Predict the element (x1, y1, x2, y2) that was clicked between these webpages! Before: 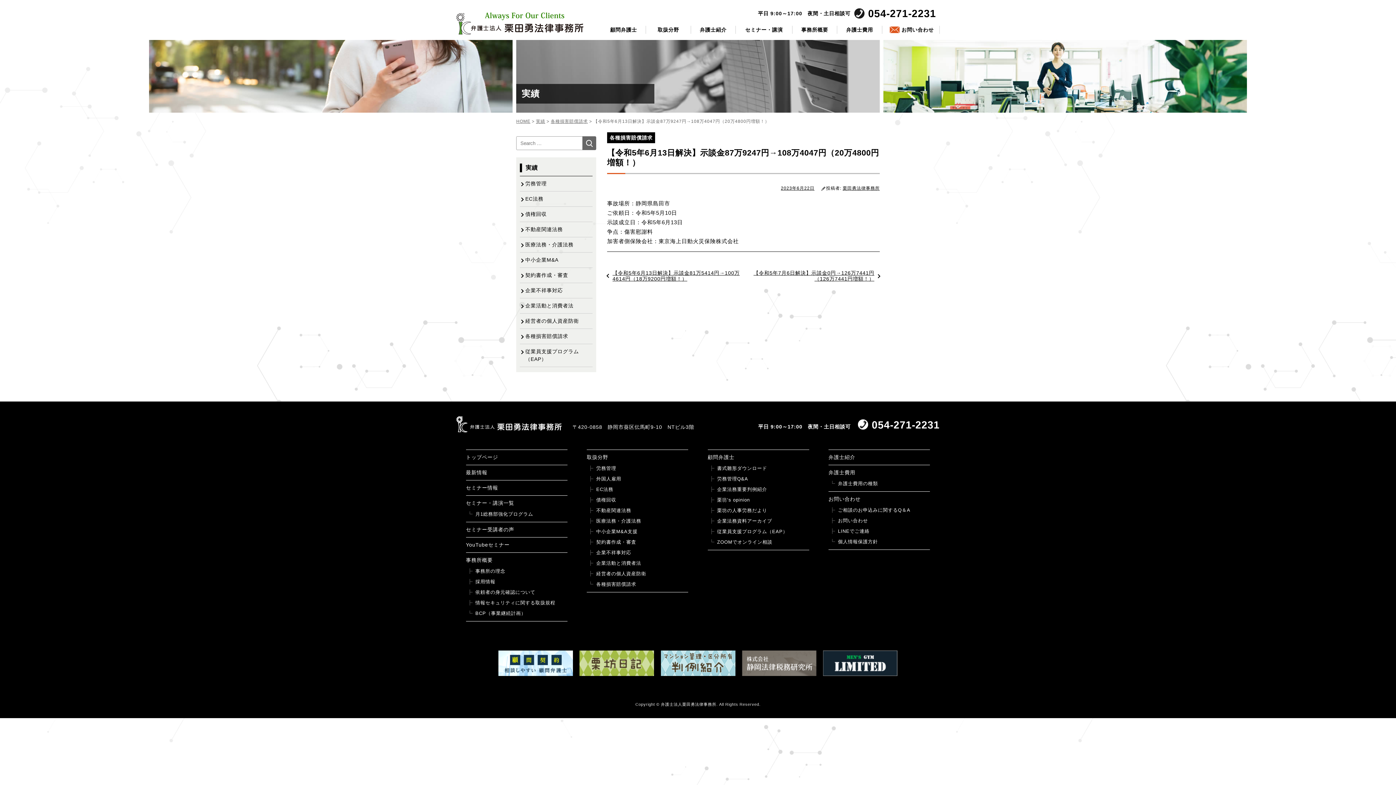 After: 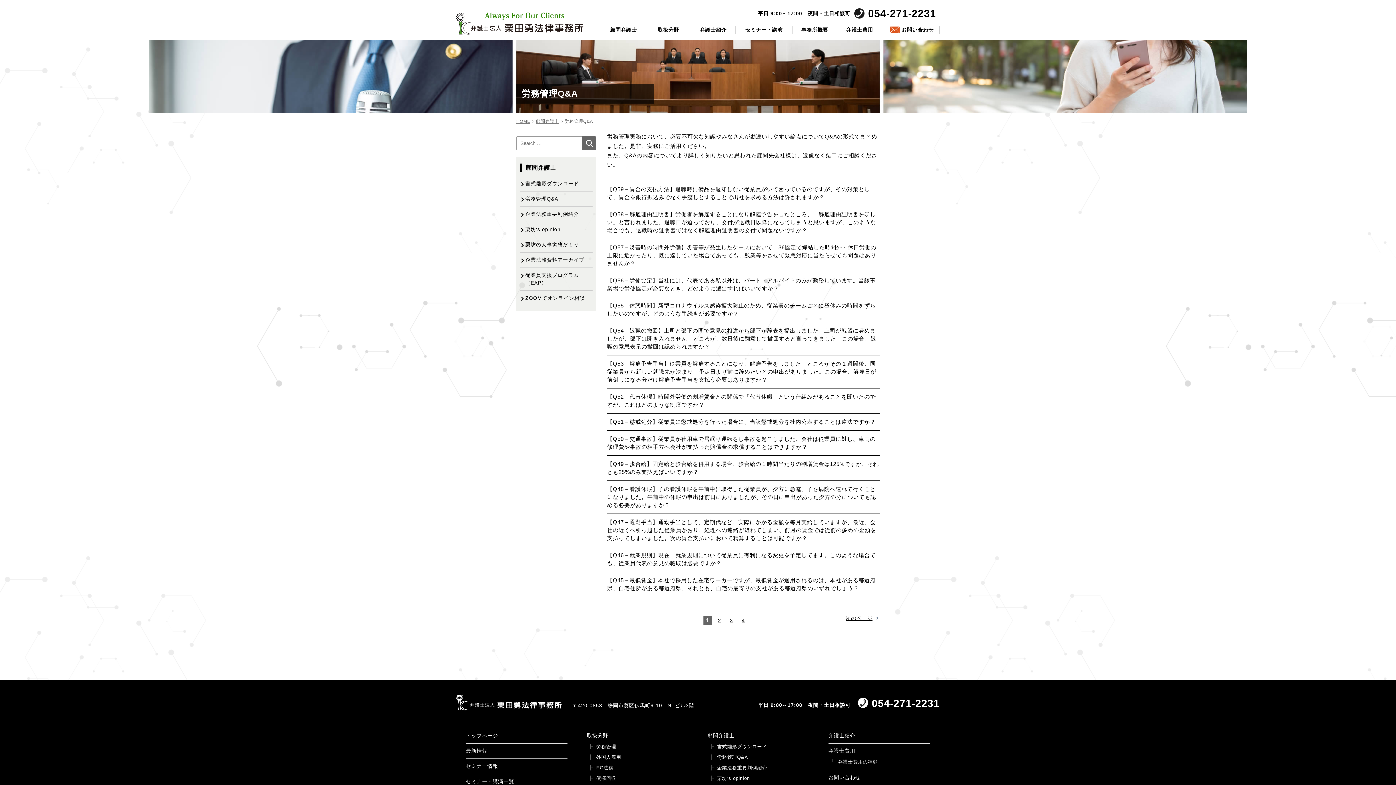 Action: label: 労務管理Q&A bbox: (717, 475, 798, 482)